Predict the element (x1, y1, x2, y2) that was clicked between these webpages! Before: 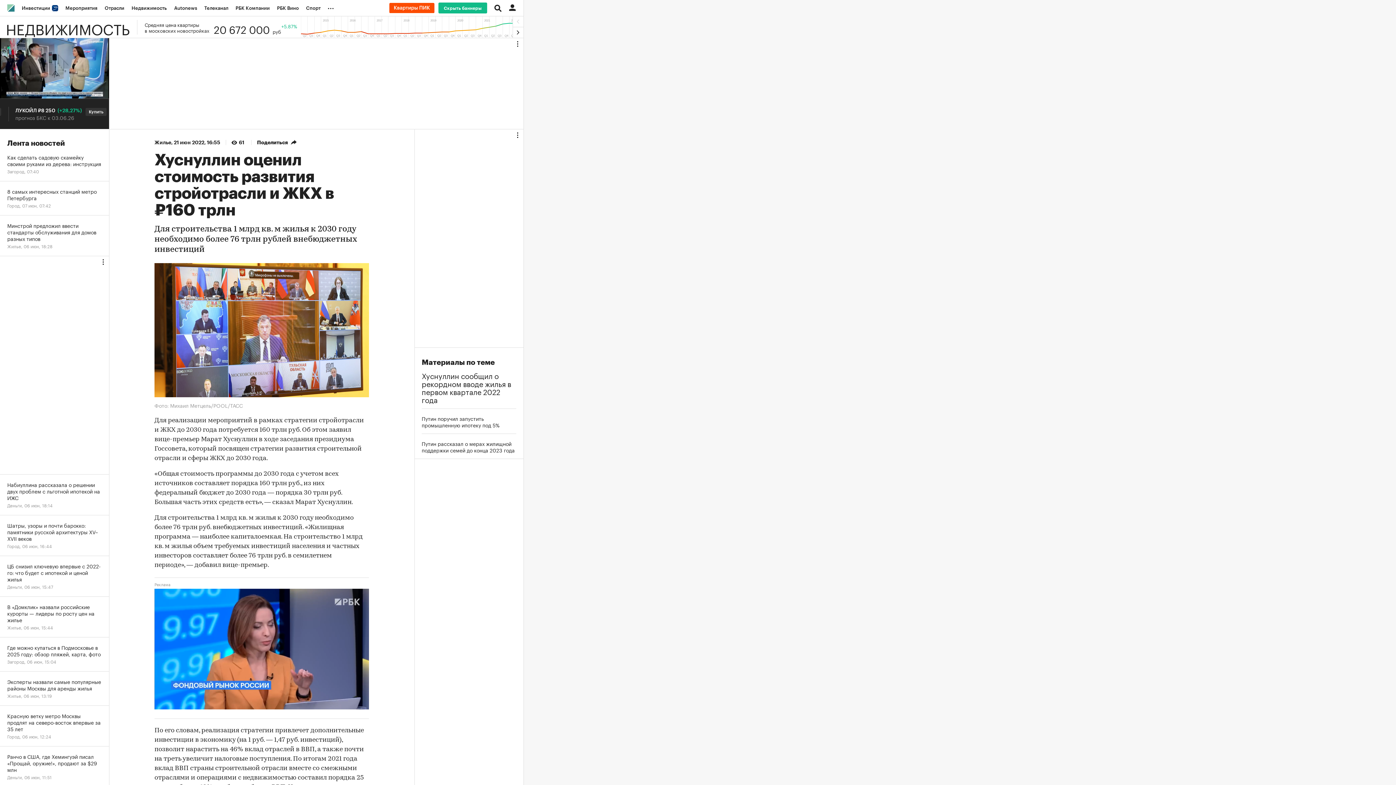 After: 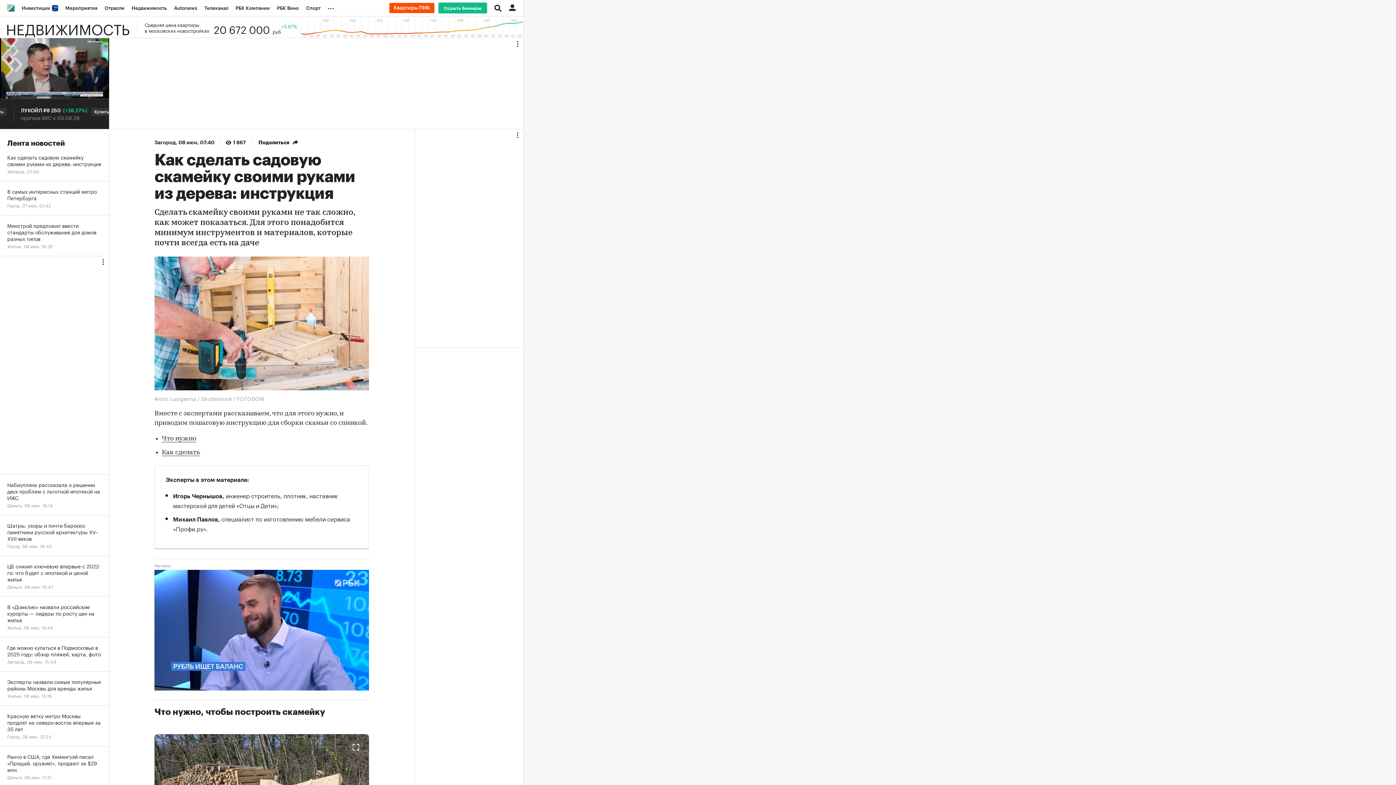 Action: label: Как сделать садовую скамейку своими руками из дерева: инструкция
Загород, 07:40 bbox: (0, 147, 109, 181)